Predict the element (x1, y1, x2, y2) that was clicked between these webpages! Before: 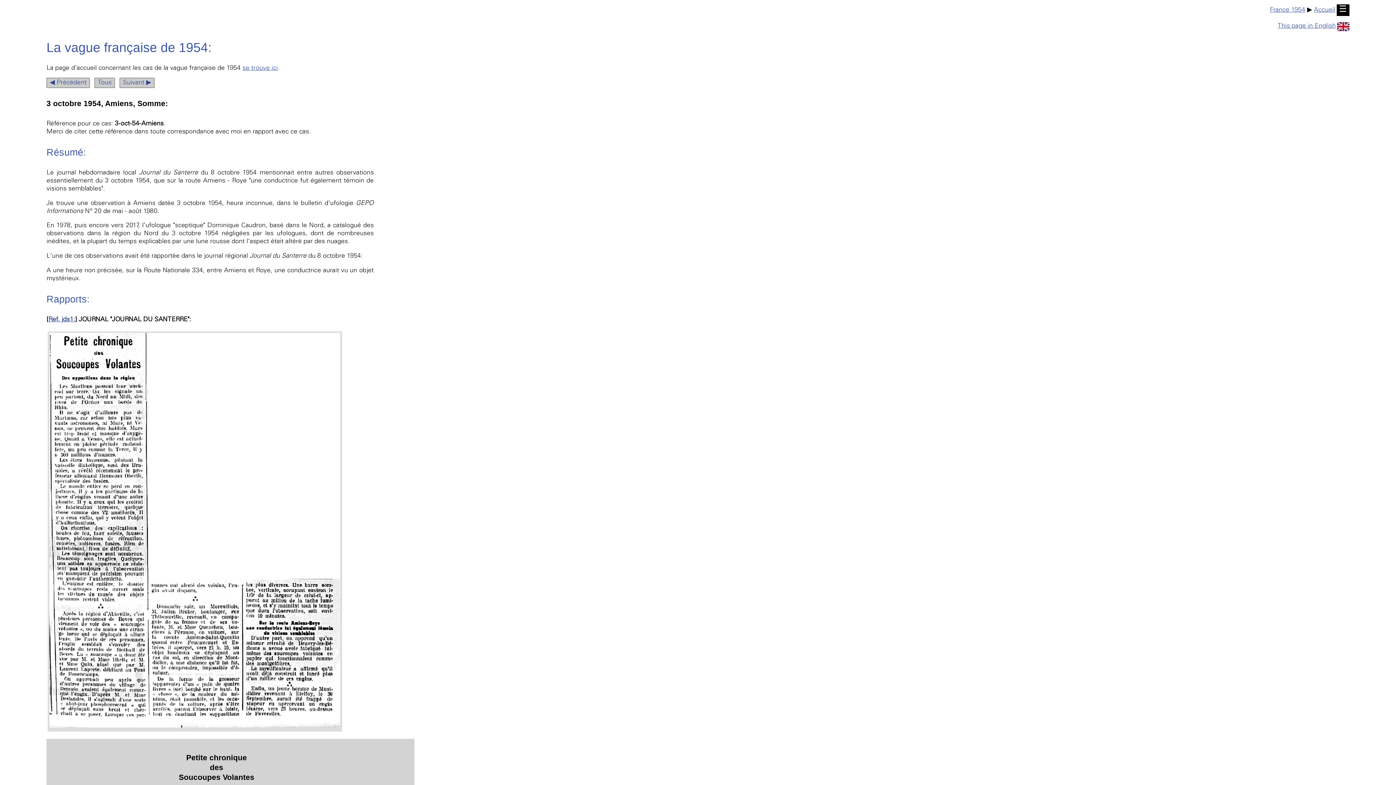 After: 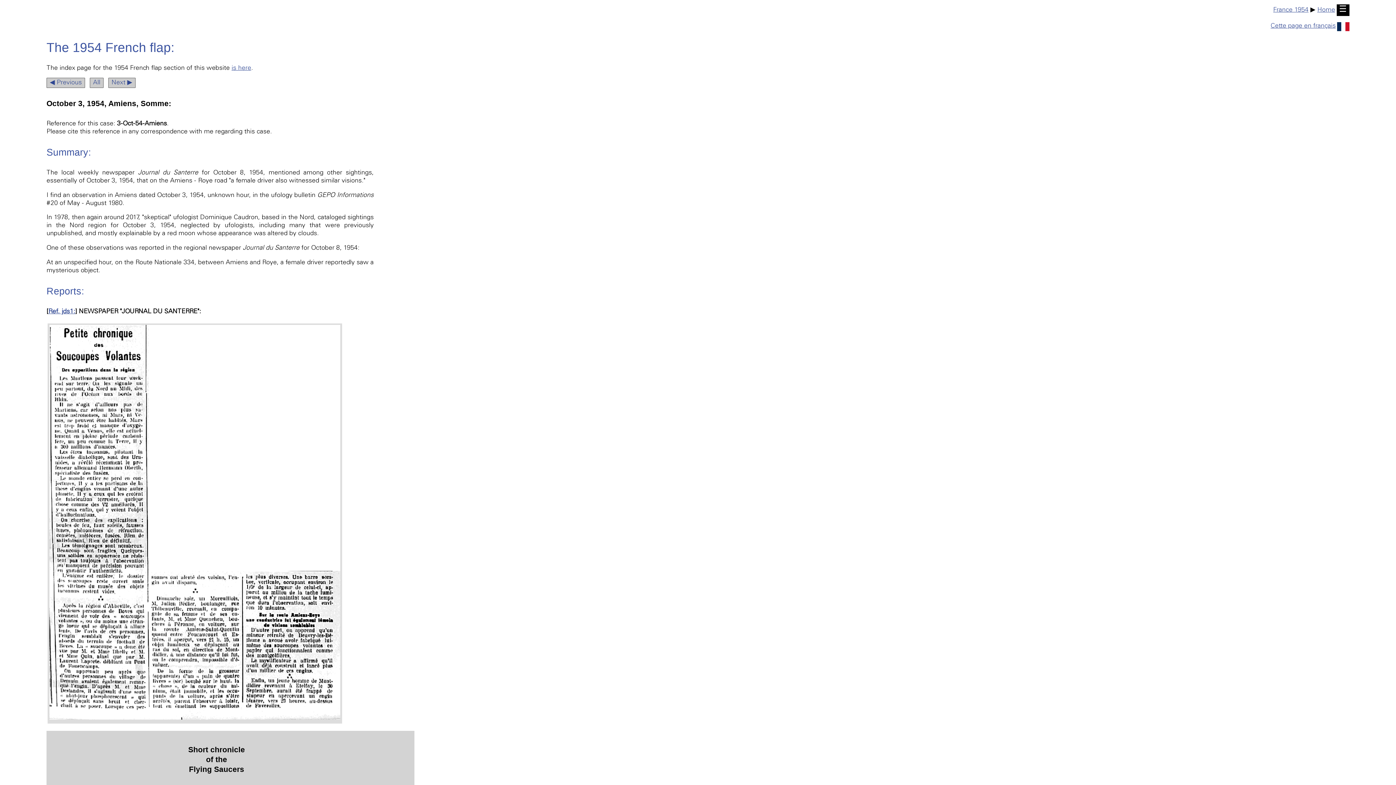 Action: bbox: (1277, 22, 1349, 29) label: This page in English